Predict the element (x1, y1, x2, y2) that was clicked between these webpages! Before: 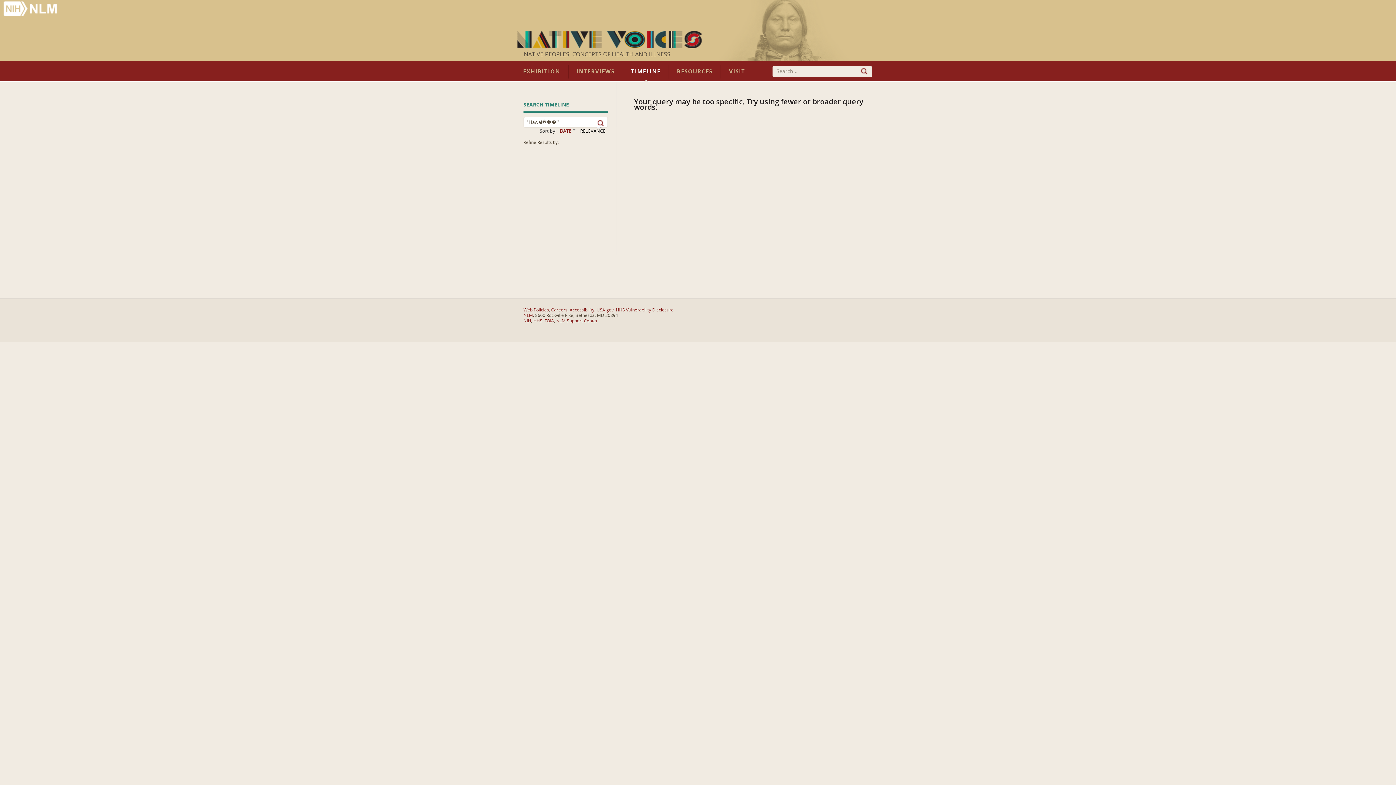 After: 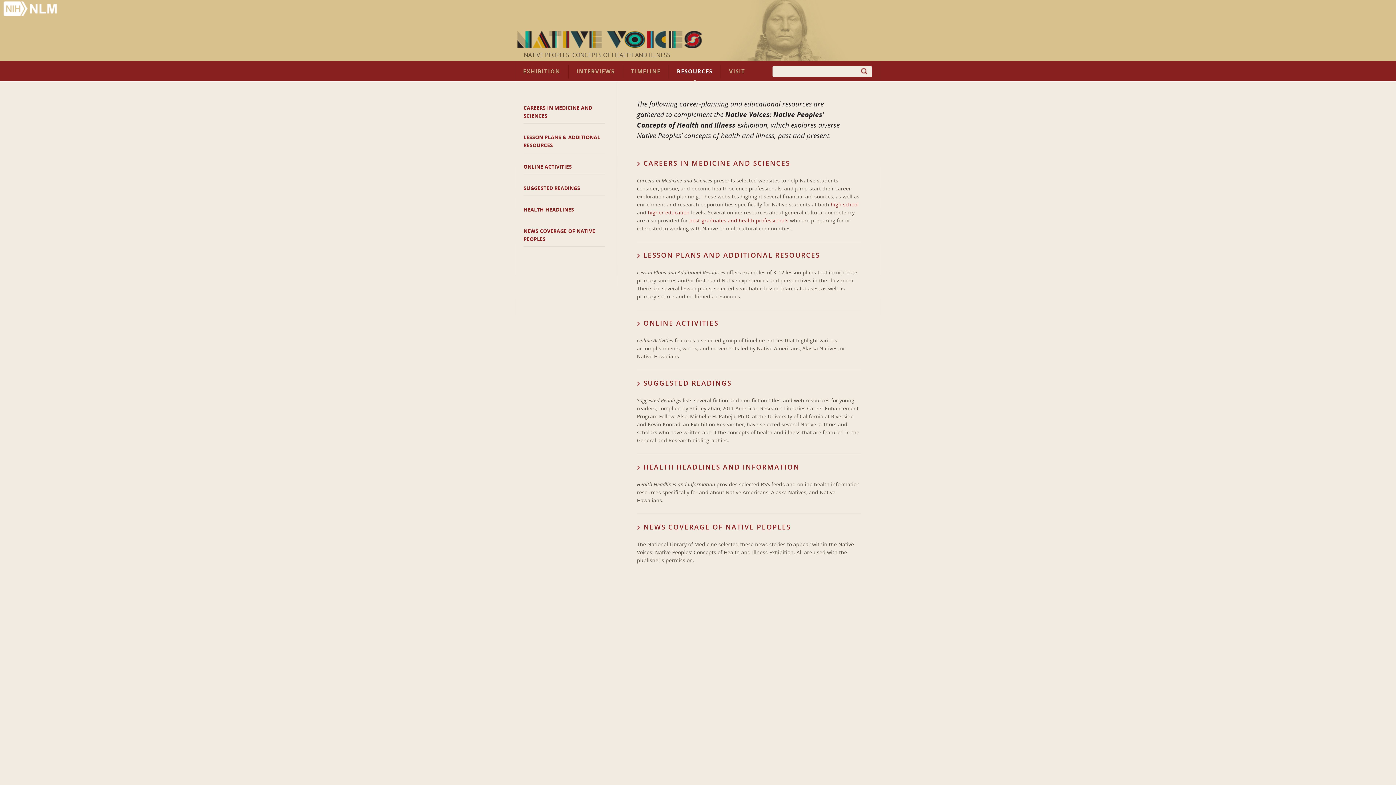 Action: label: RESOURCES bbox: (669, 64, 721, 78)